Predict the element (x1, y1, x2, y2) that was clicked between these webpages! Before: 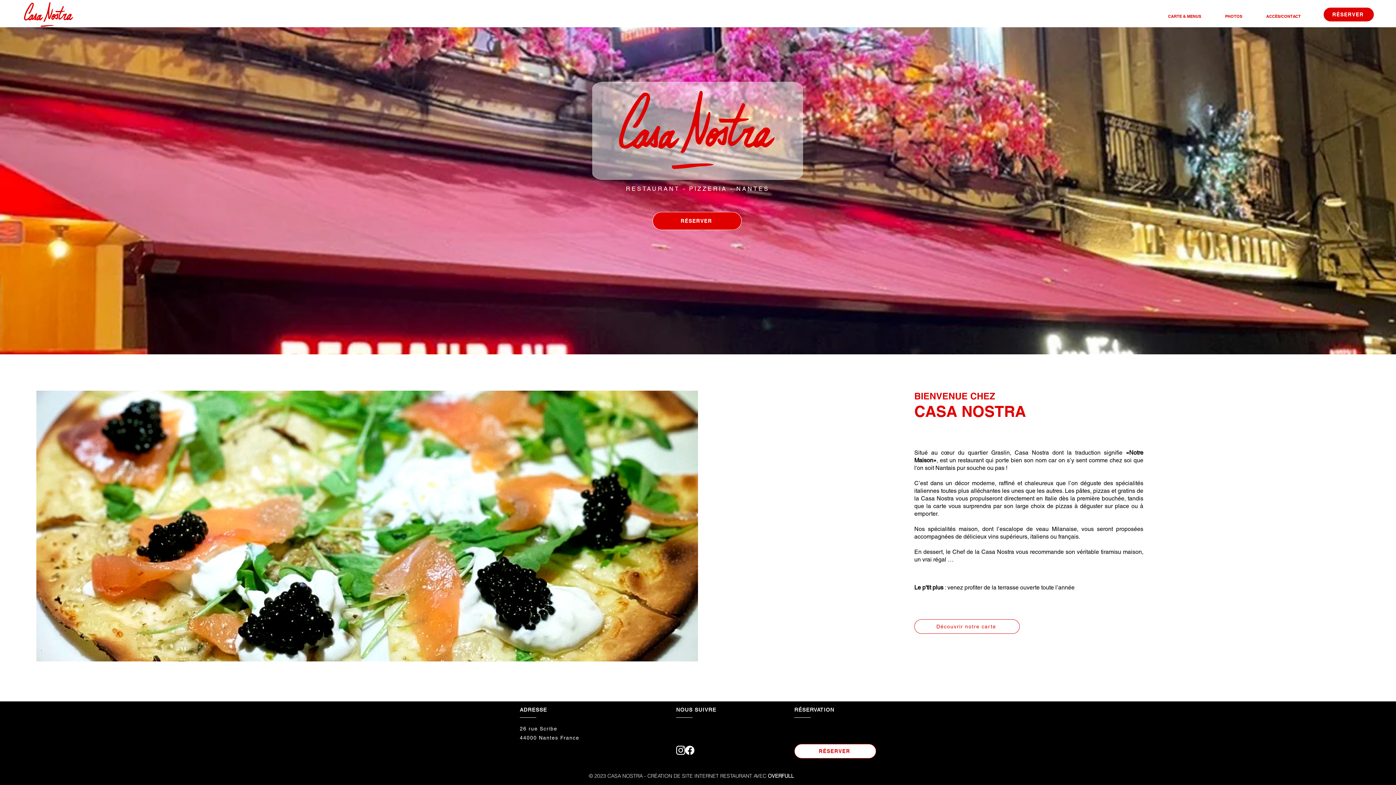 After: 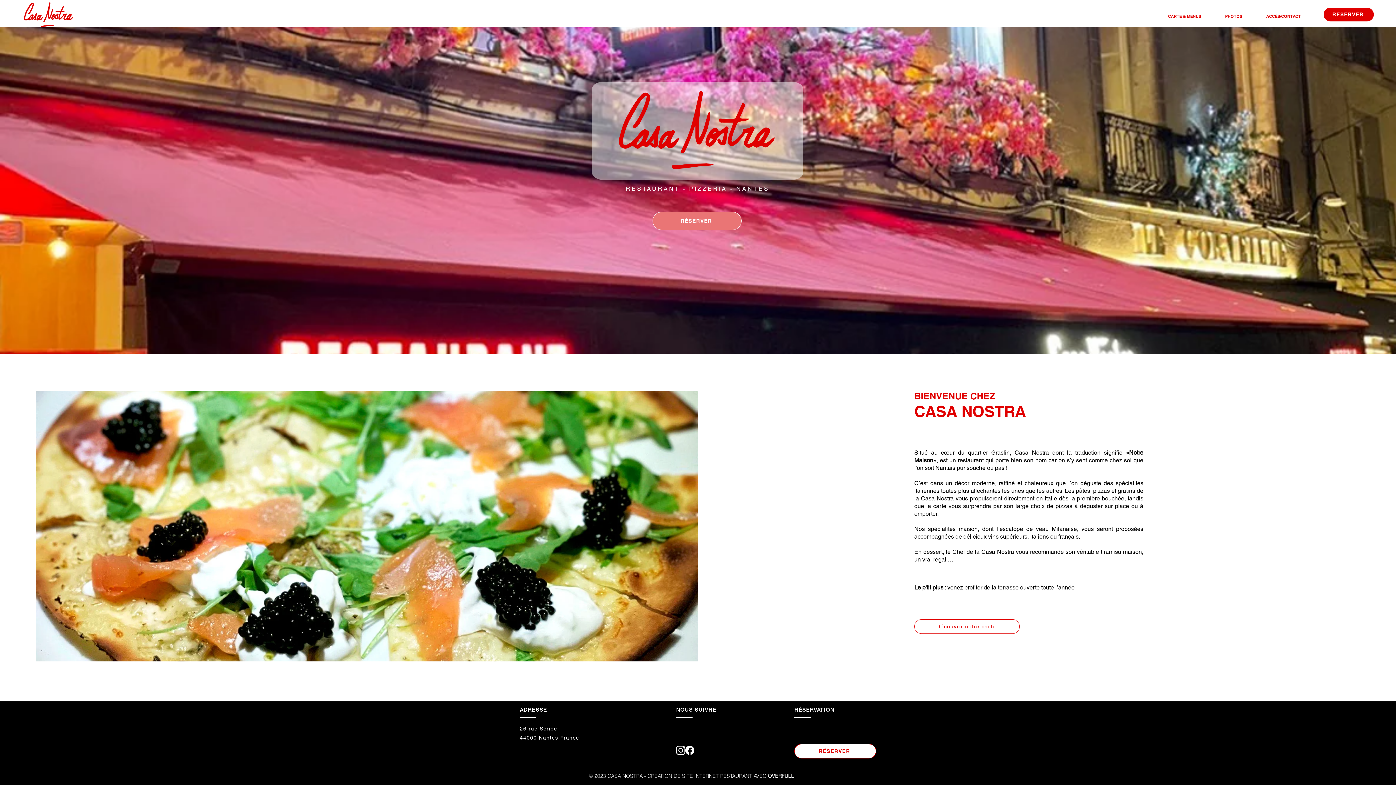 Action: label: RÉSERVER bbox: (652, 212, 741, 230)